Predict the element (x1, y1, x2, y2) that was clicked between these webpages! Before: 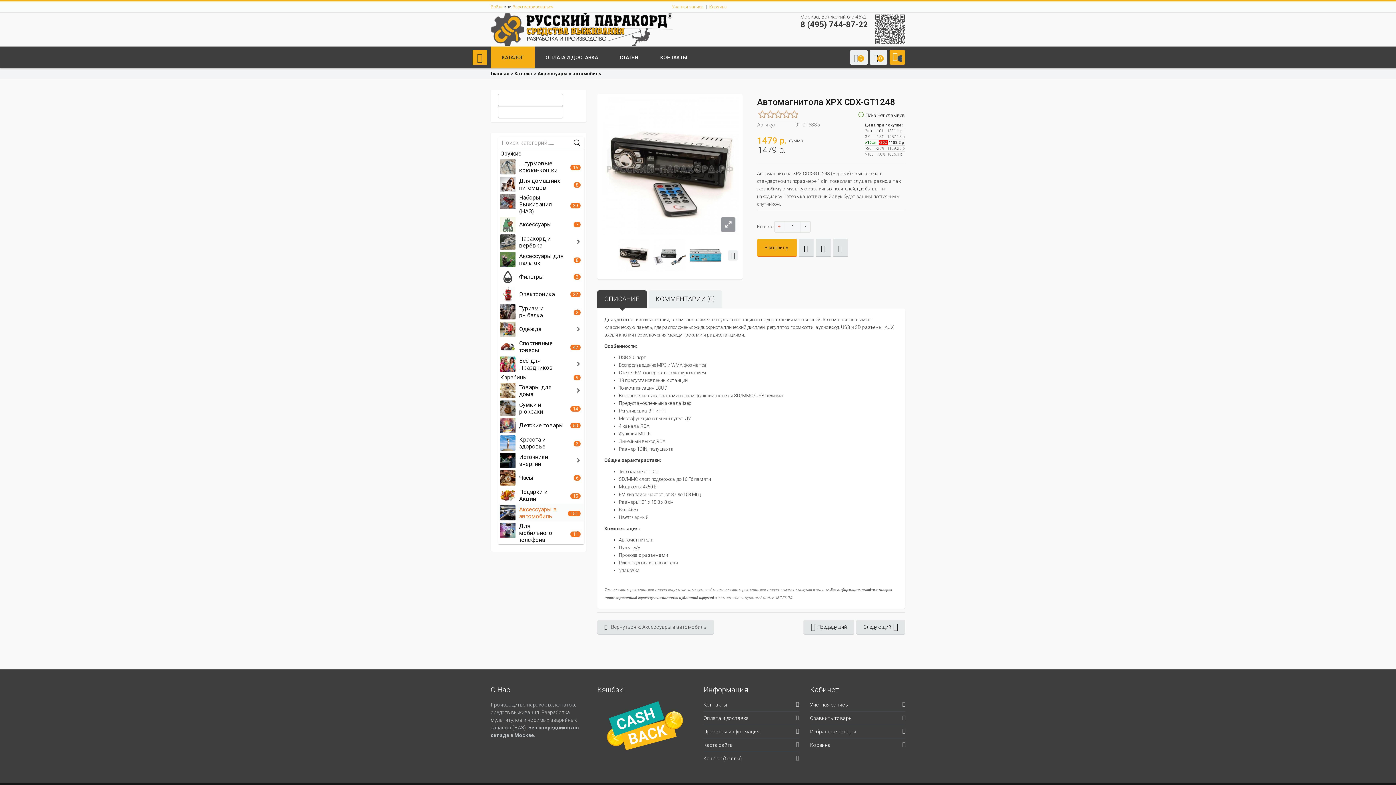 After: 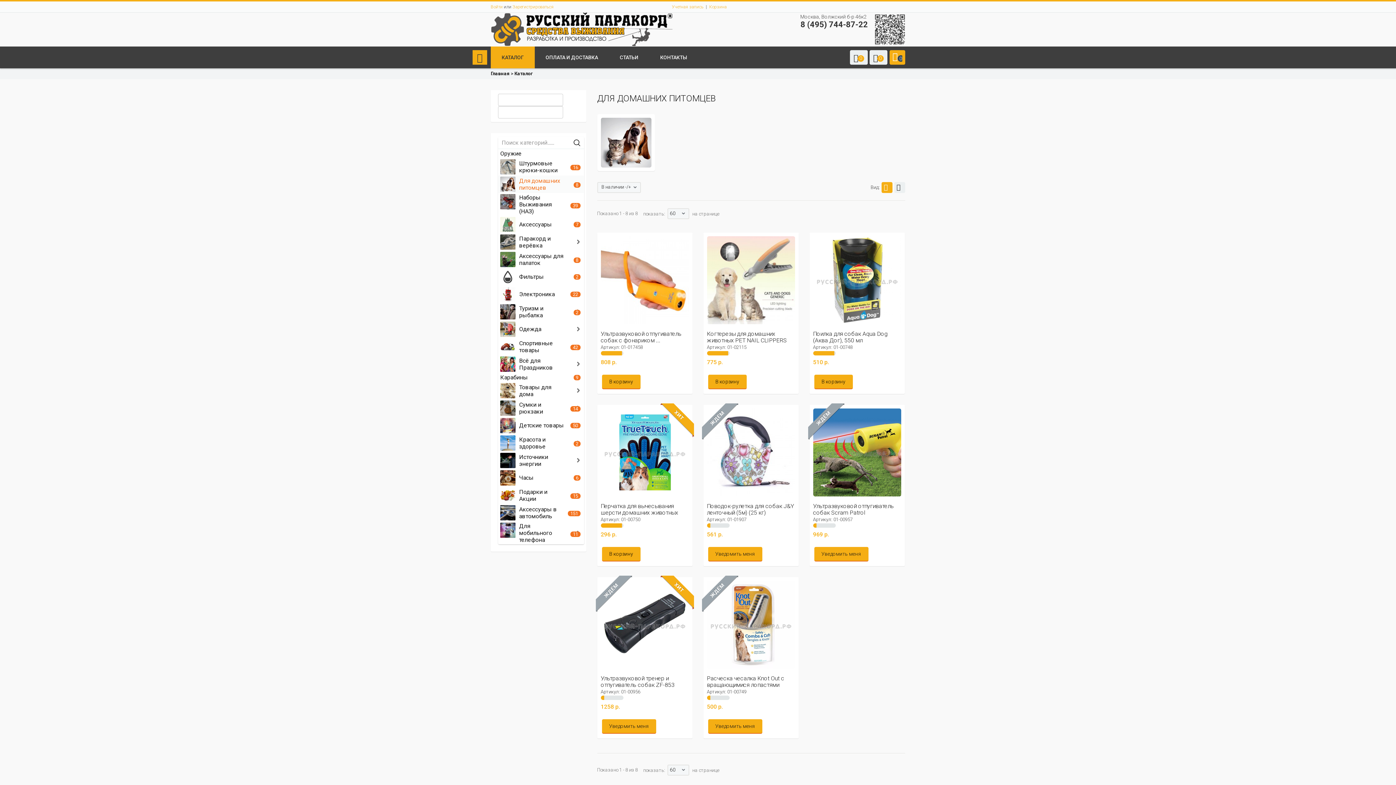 Action: label: Для домашних питомцев bbox: (519, 177, 560, 191)